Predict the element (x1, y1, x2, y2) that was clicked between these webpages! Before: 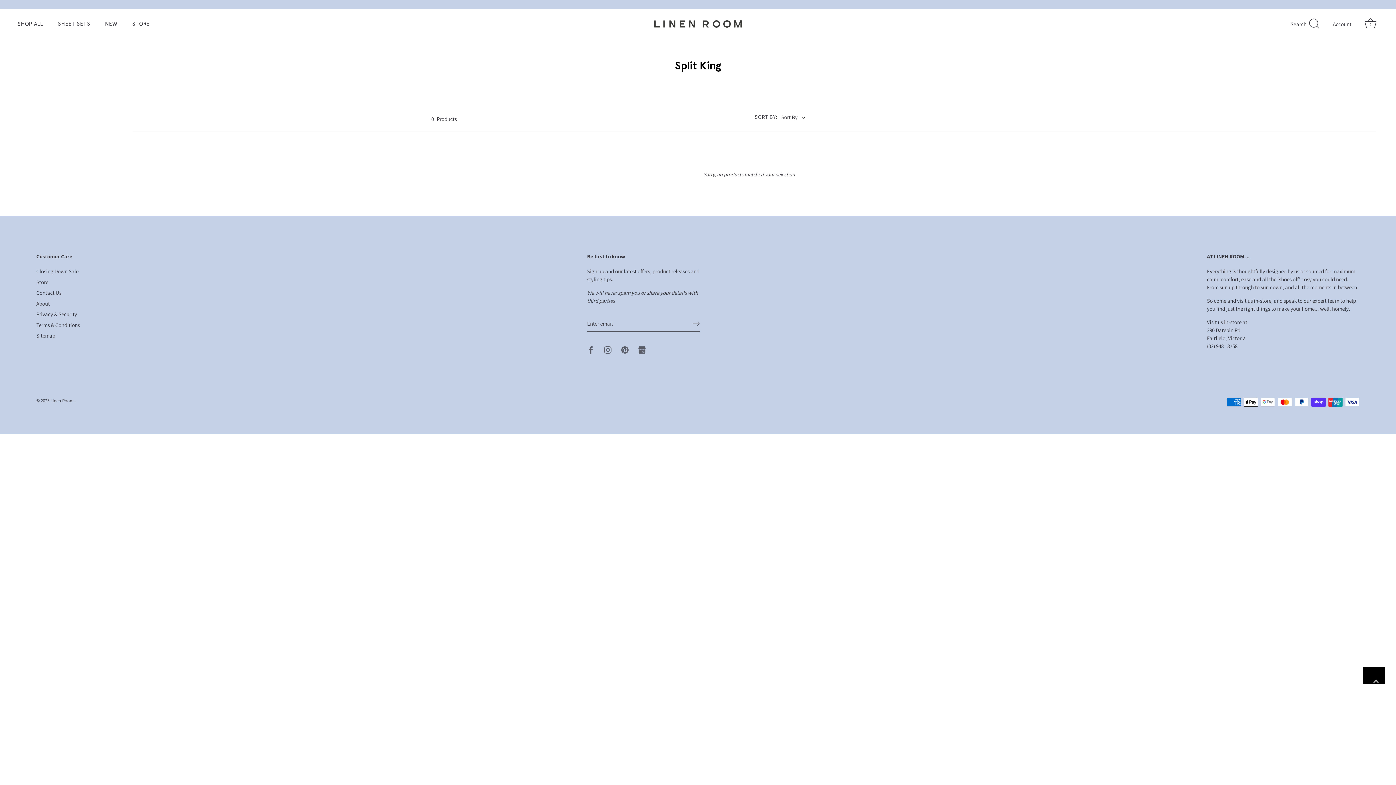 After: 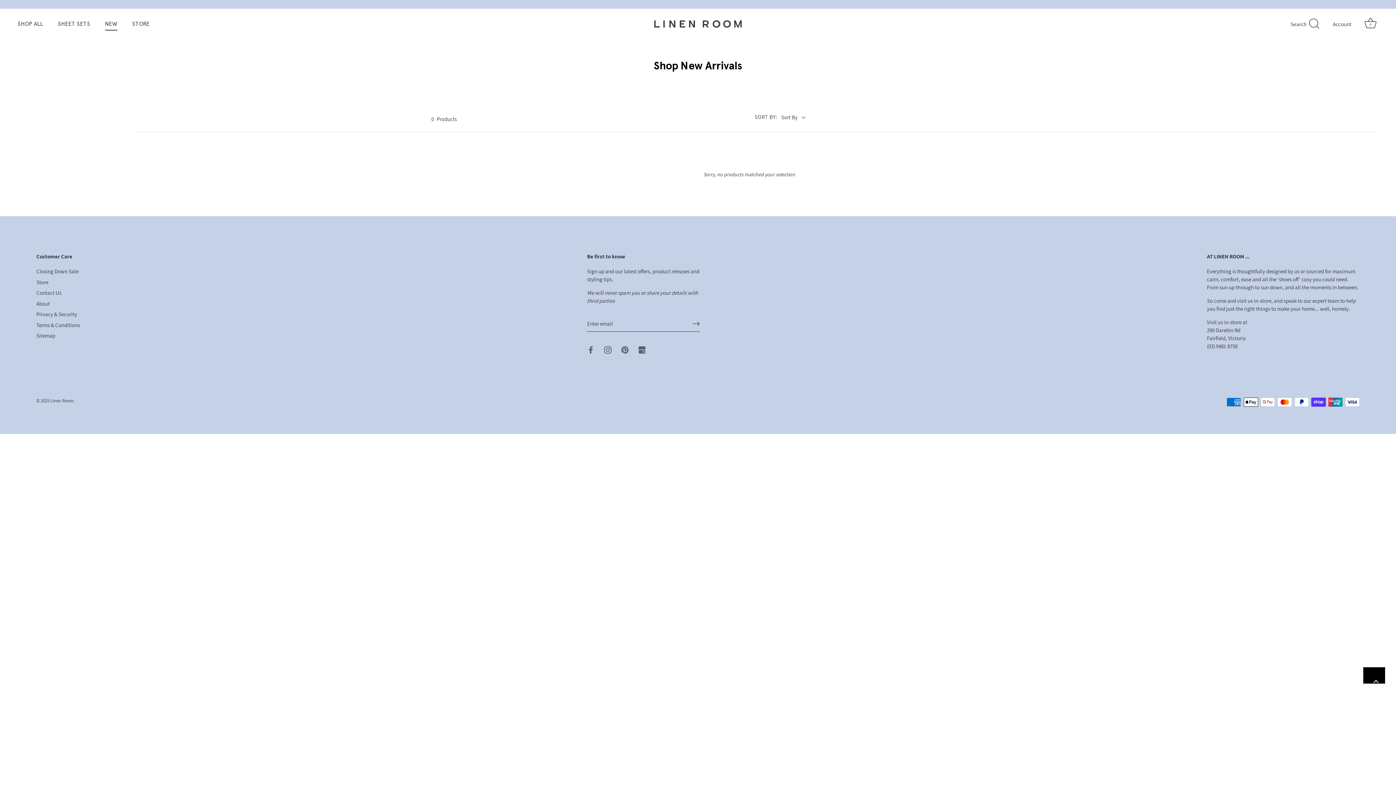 Action: label: NEW bbox: (98, 17, 124, 30)